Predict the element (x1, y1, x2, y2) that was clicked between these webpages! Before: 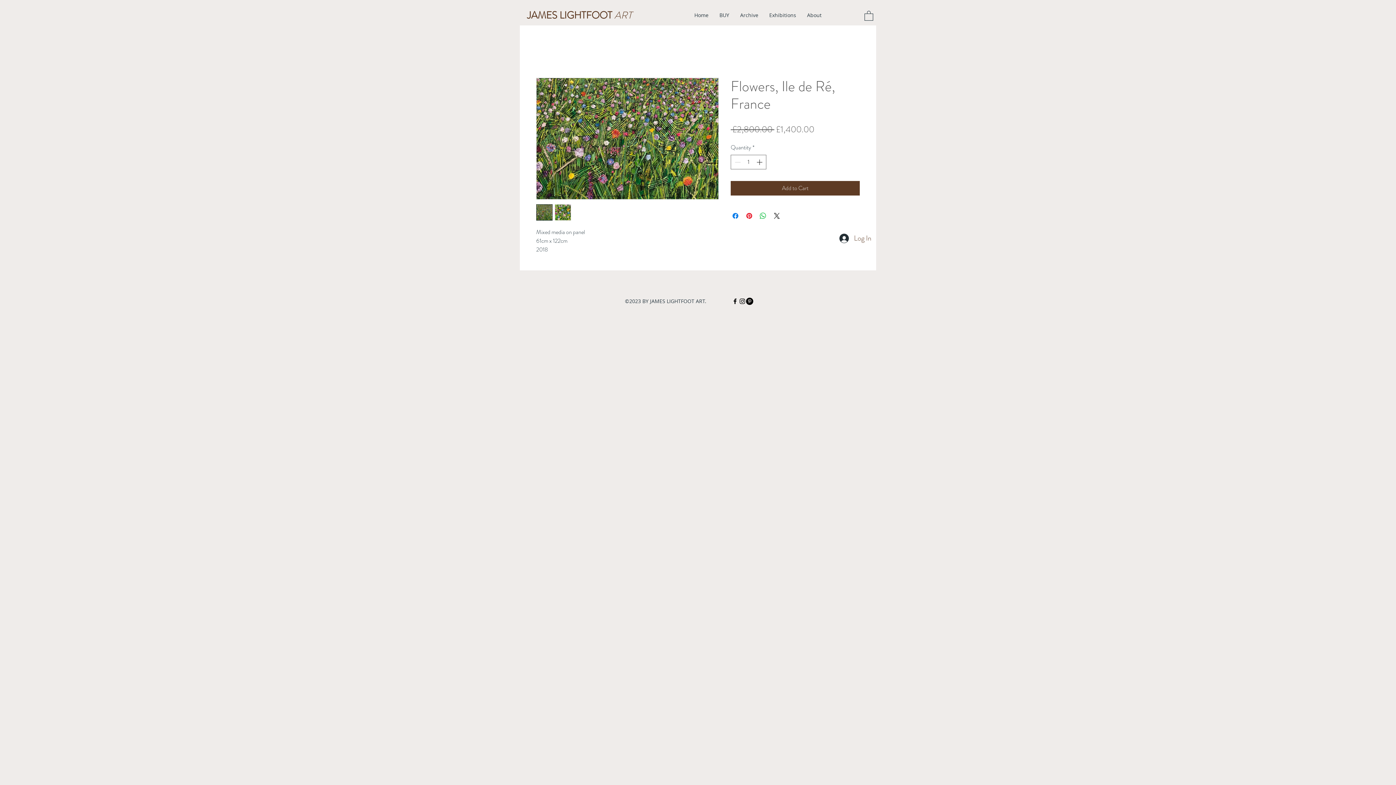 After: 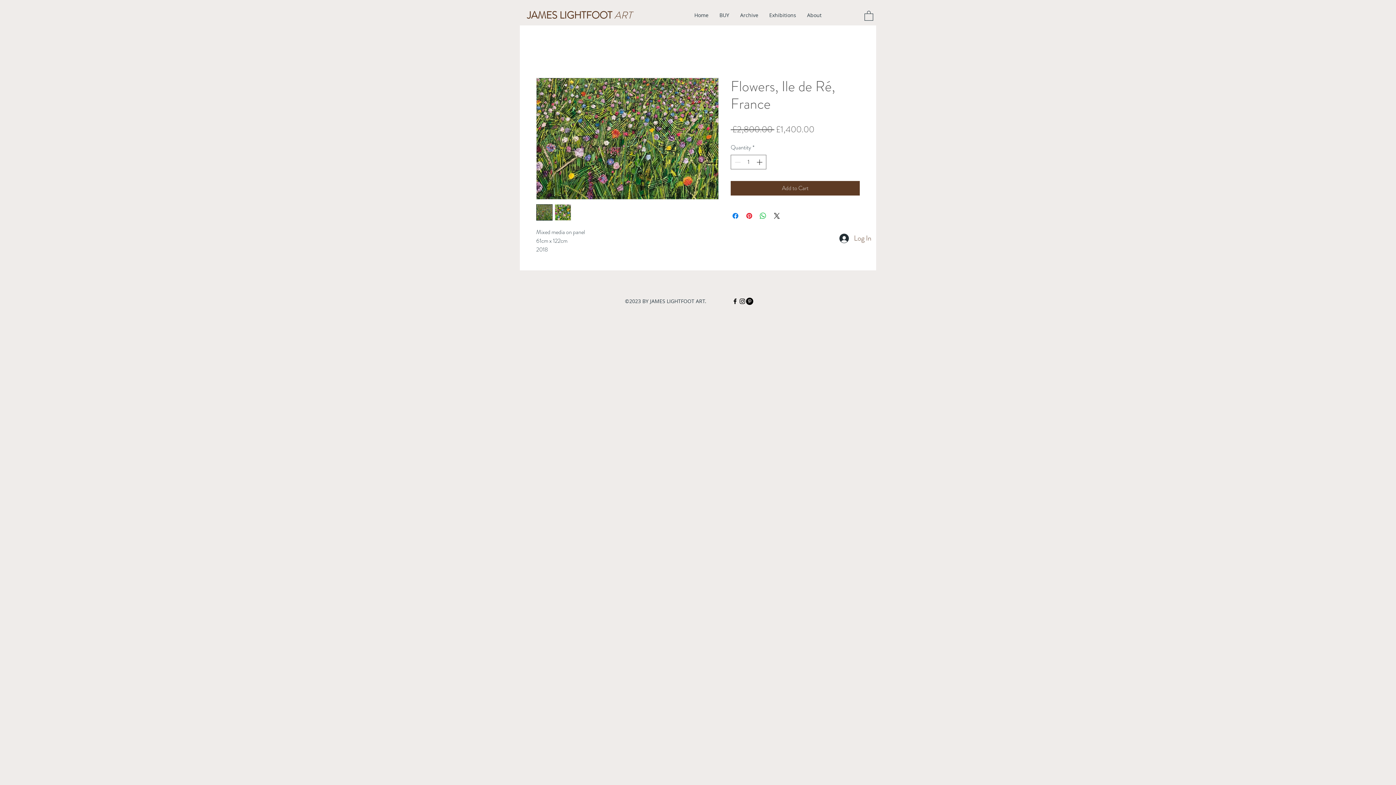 Action: bbox: (536, 204, 552, 220)